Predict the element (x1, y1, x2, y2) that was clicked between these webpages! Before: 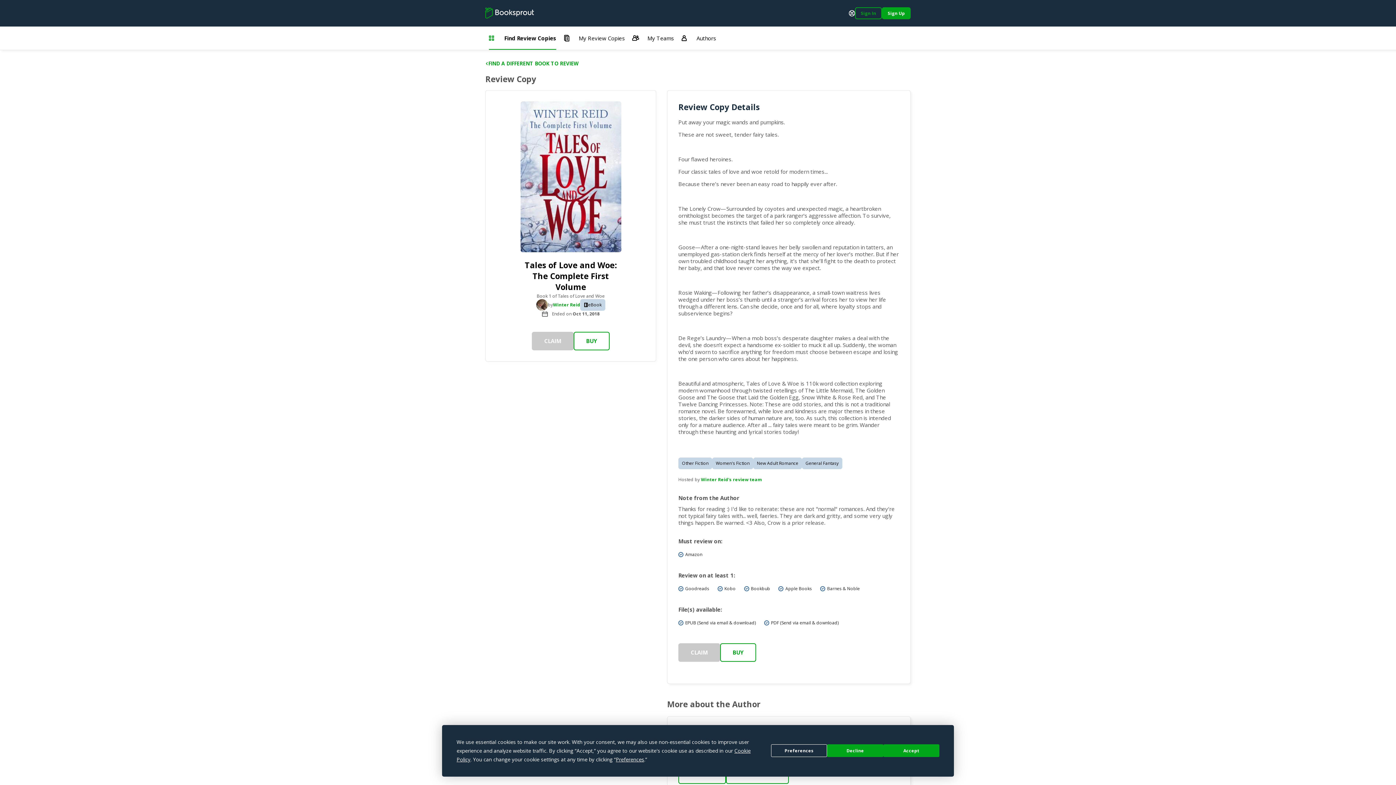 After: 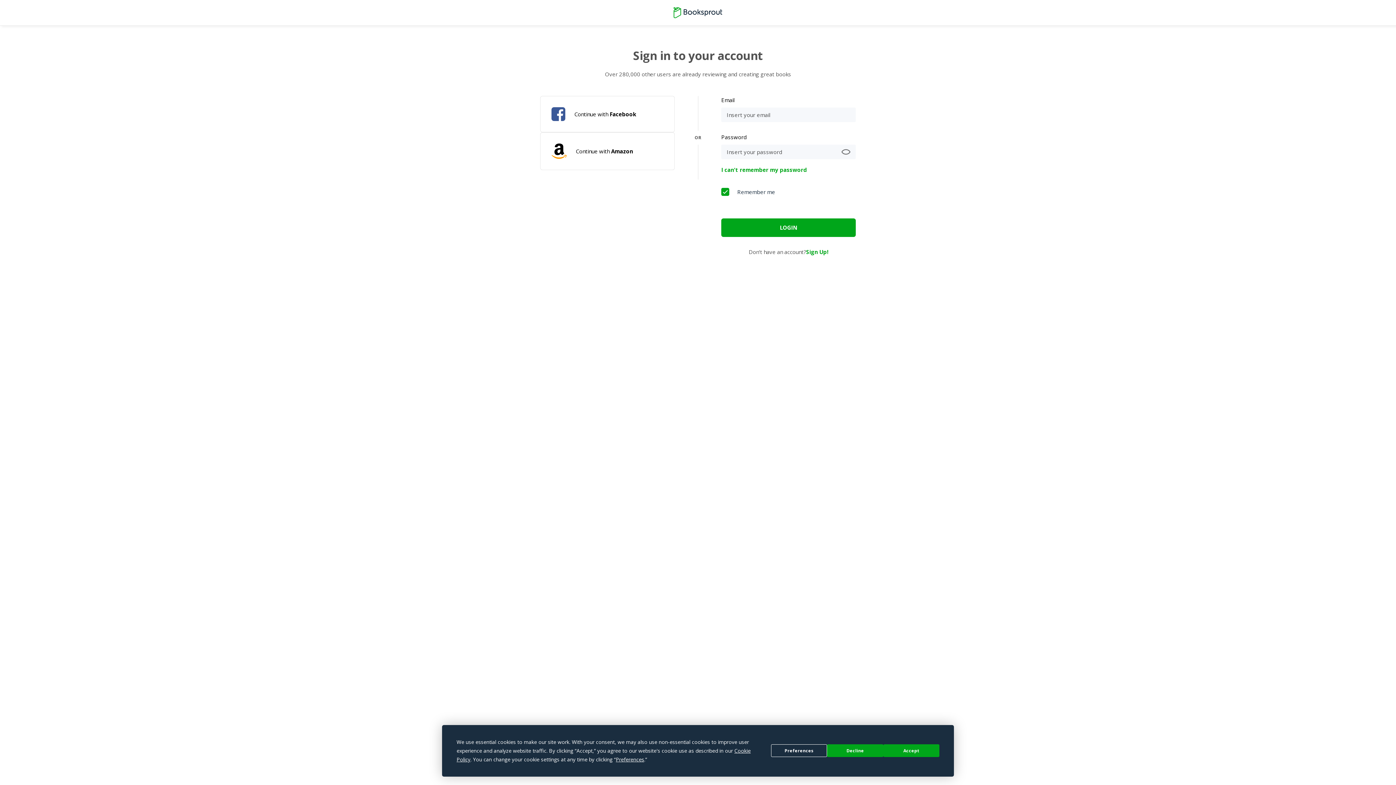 Action: bbox: (560, 31, 628, 44) label: My Review Copies